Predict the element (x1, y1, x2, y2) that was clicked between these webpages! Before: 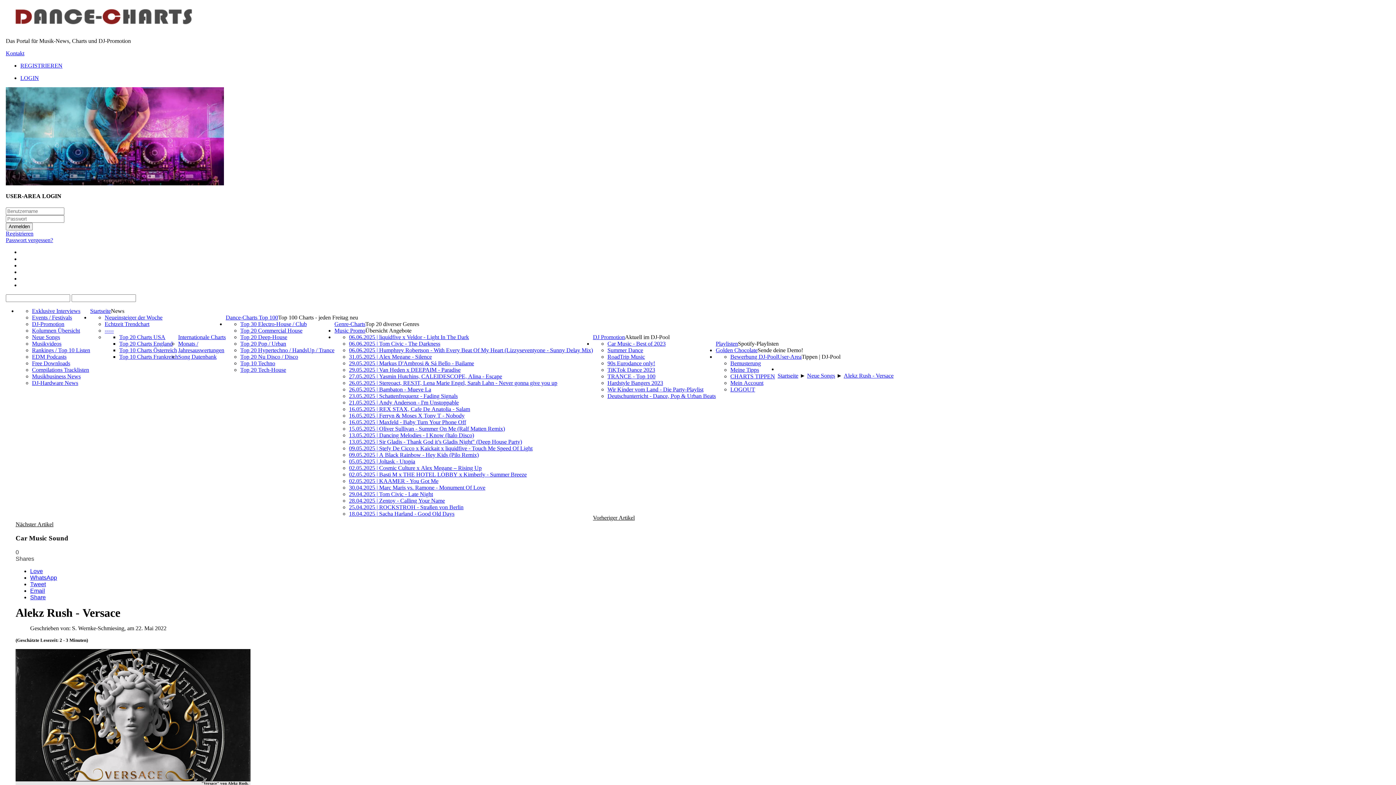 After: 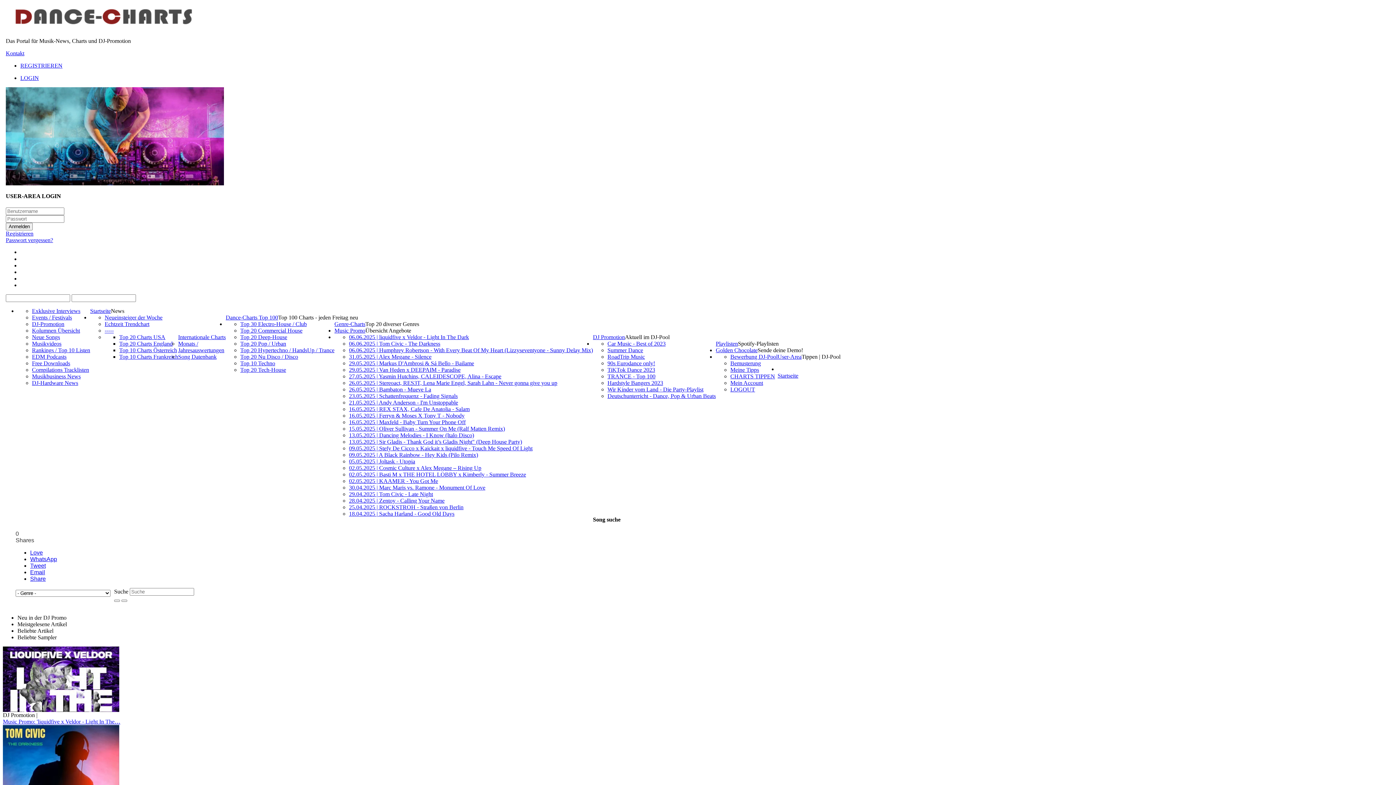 Action: bbox: (178, 353, 216, 359) label: Song Datenbank